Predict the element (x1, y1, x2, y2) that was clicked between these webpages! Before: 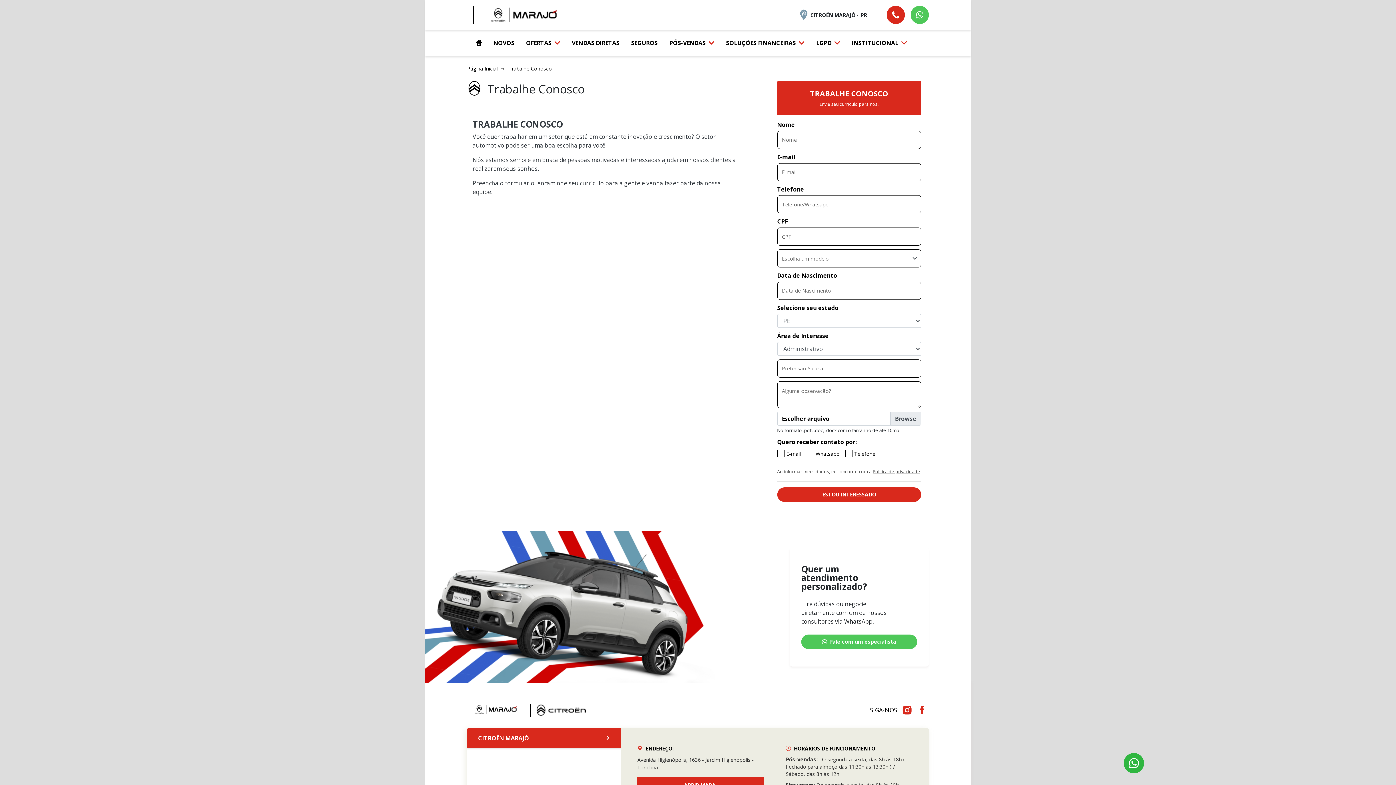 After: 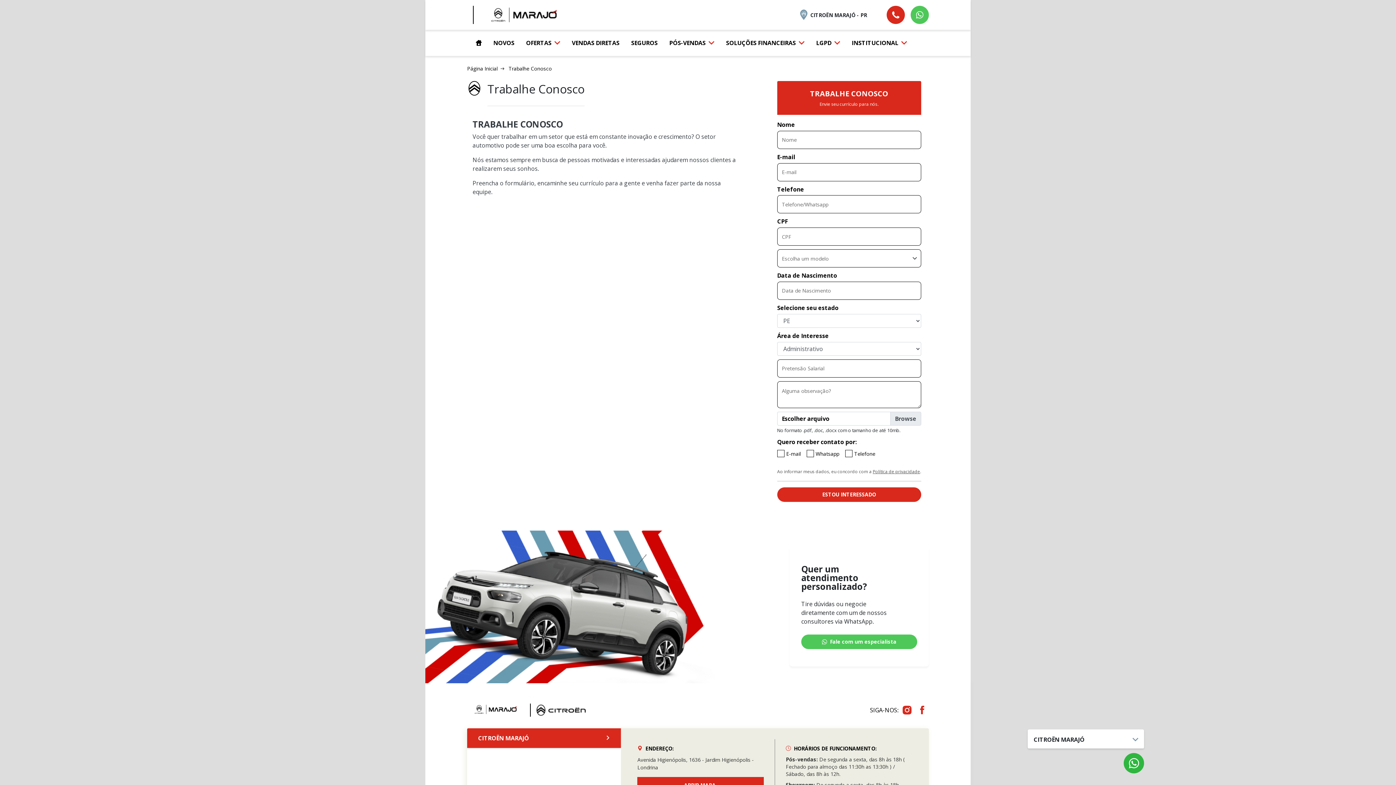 Action: label: Botão flutuante de whatsapp bbox: (1124, 753, 1144, 773)